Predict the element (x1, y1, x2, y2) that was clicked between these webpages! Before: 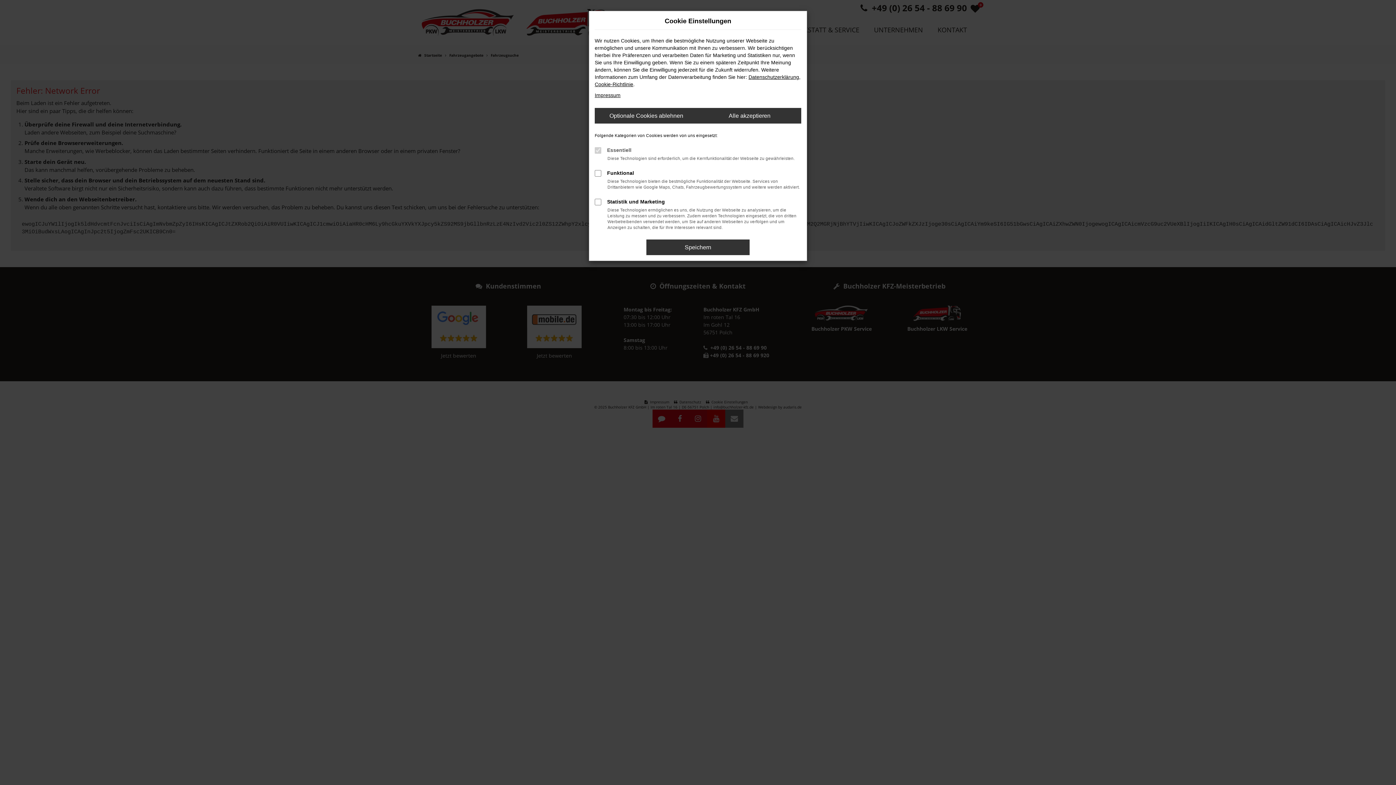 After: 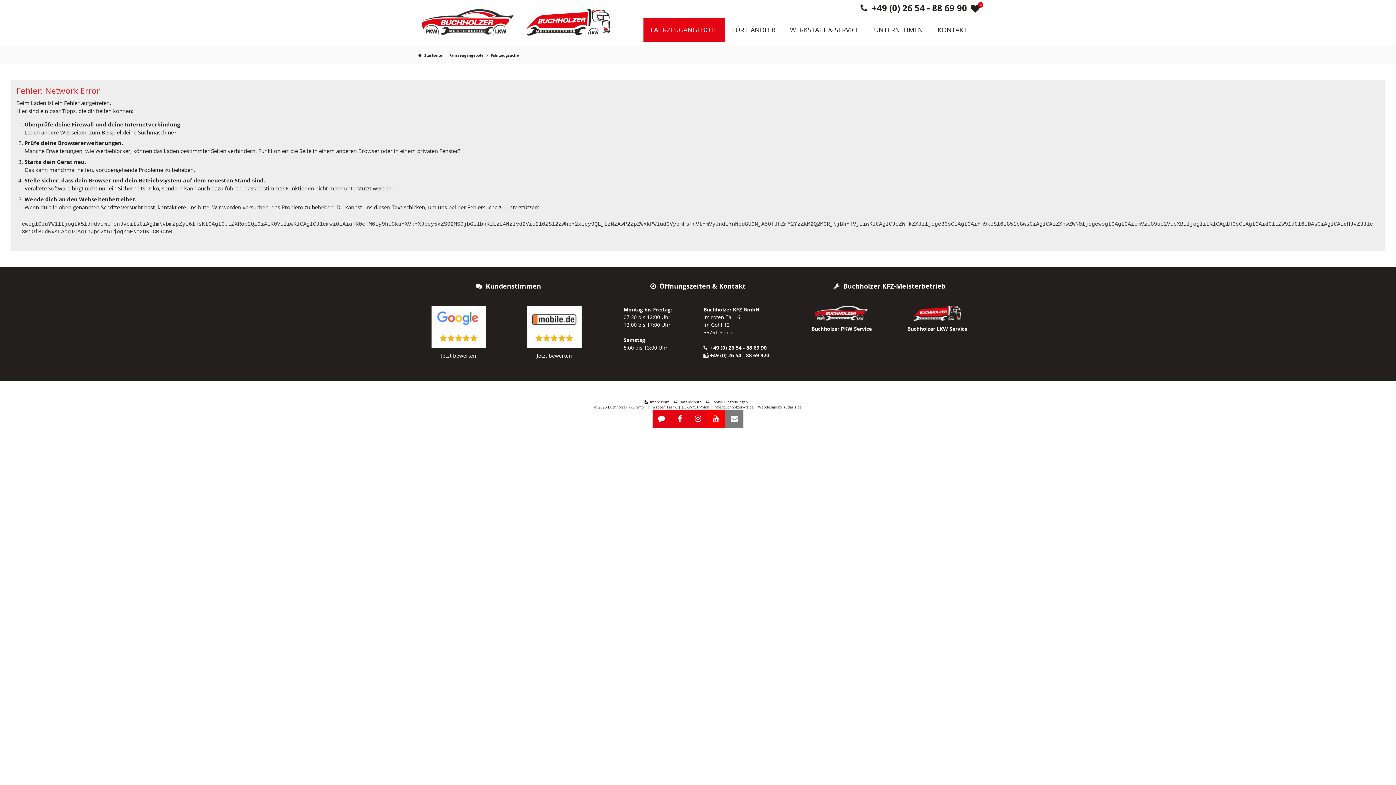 Action: label: Speichern bbox: (646, 239, 749, 255)